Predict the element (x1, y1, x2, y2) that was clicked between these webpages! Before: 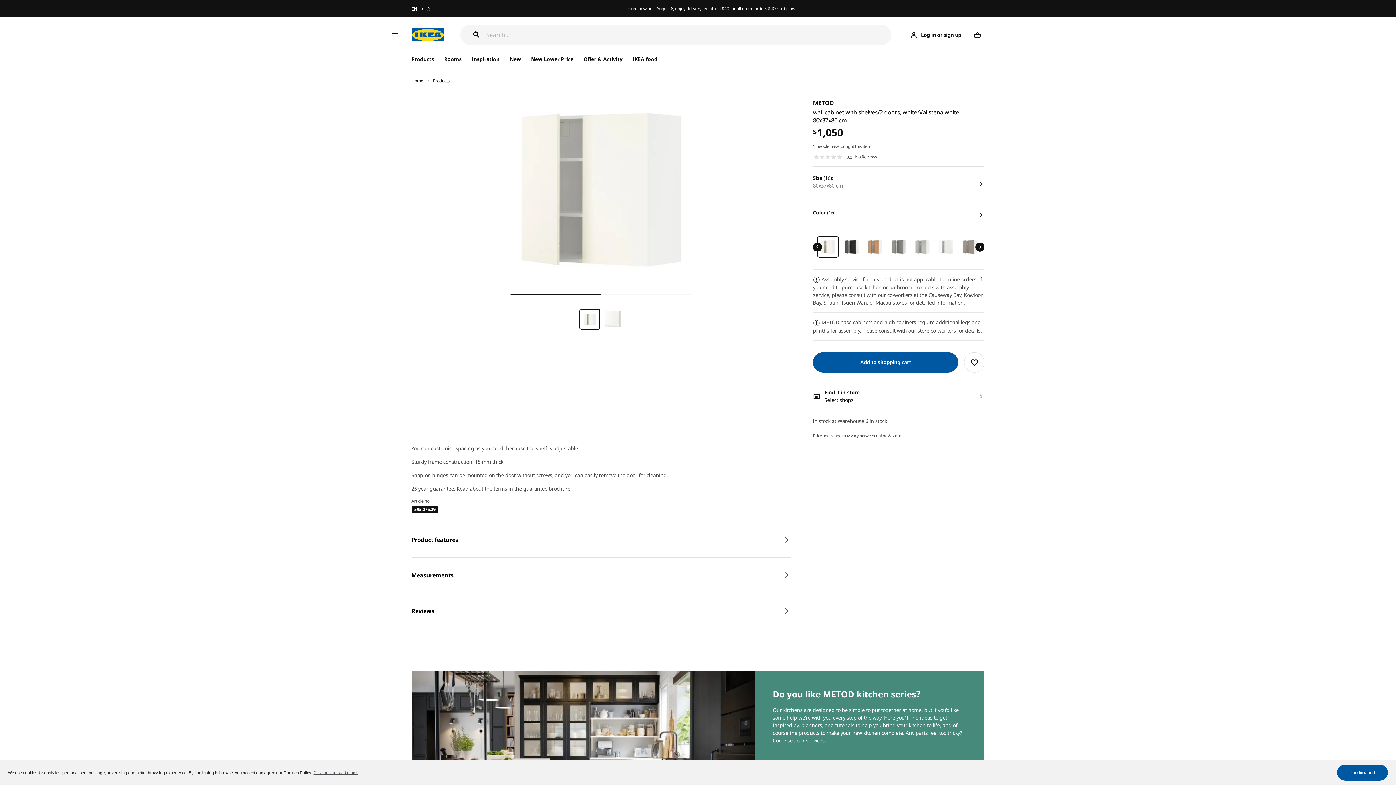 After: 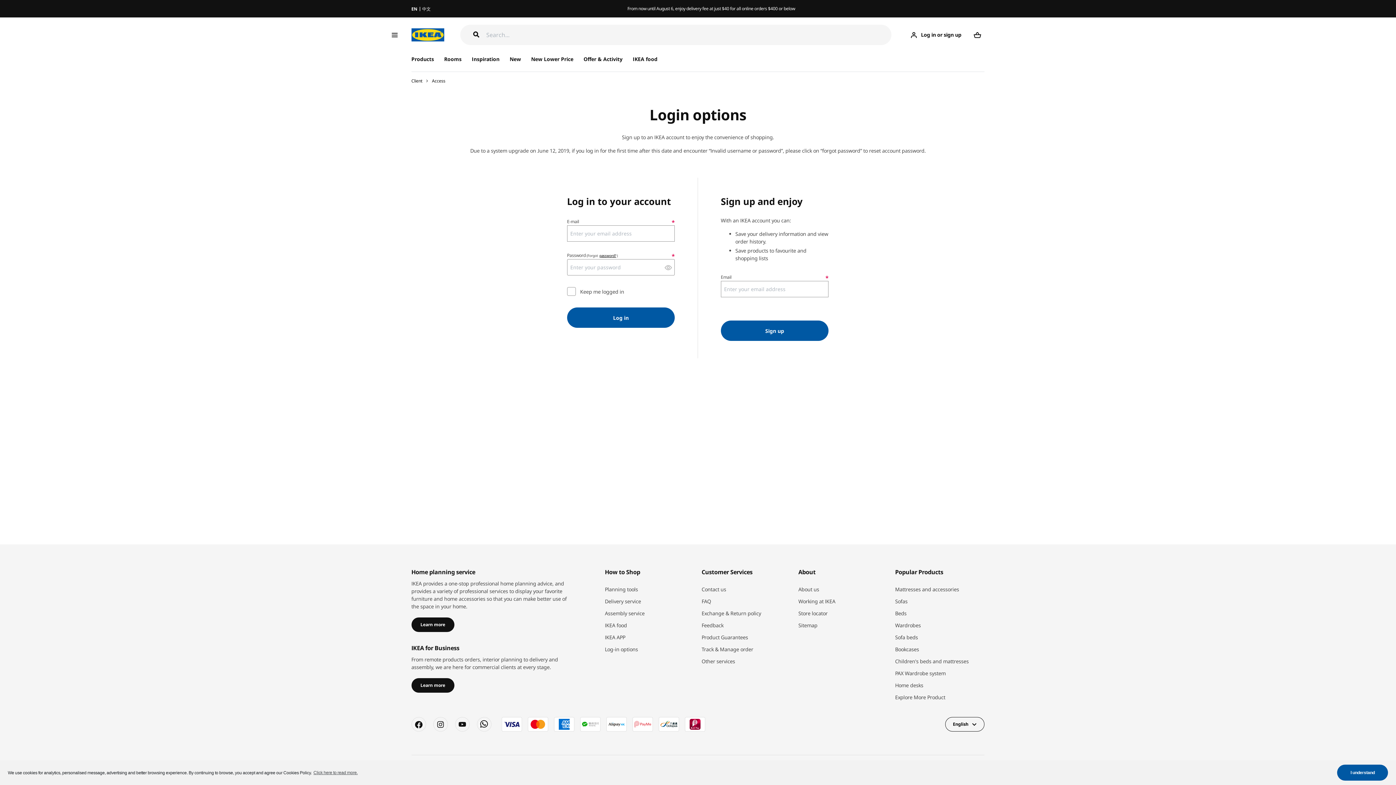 Action: label: Log in or sign up bbox: (906, 27, 967, 42)